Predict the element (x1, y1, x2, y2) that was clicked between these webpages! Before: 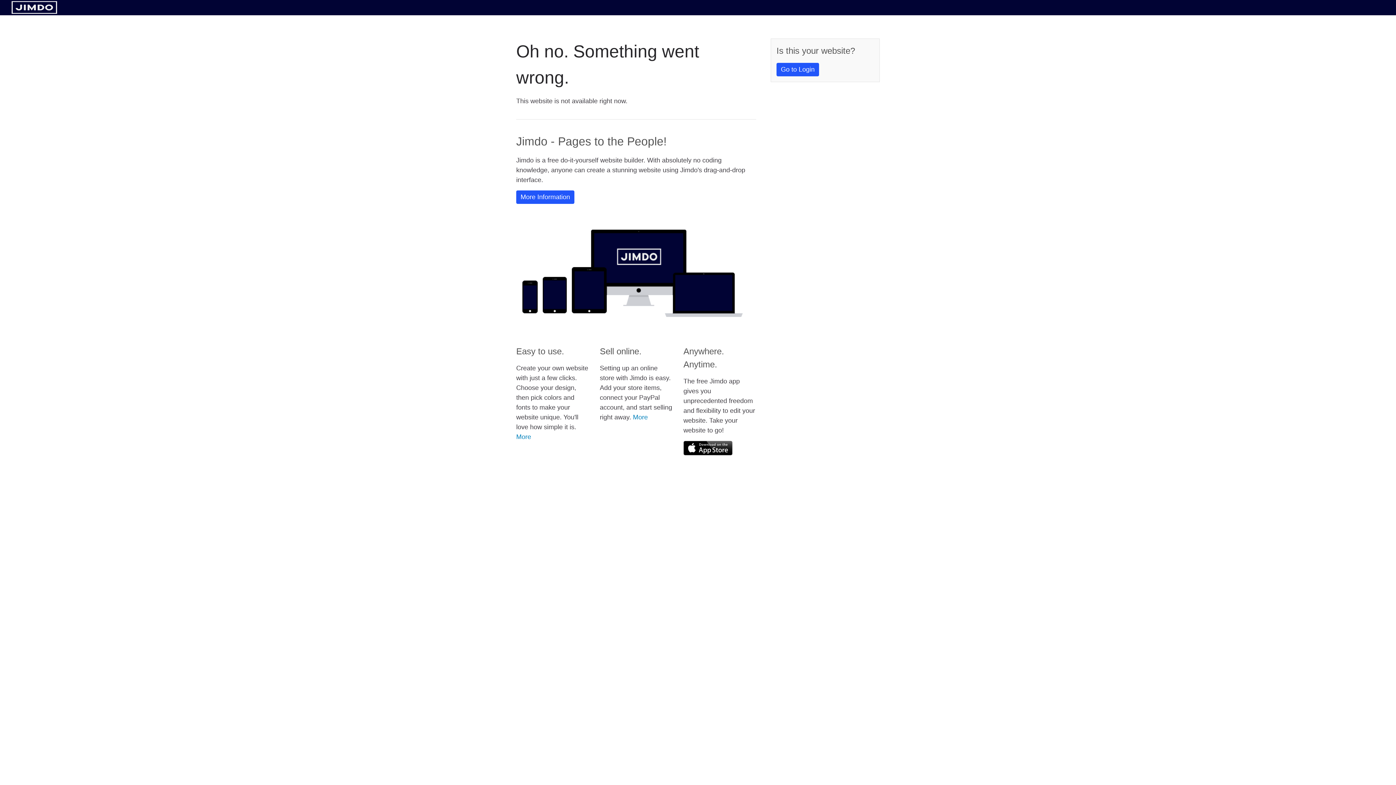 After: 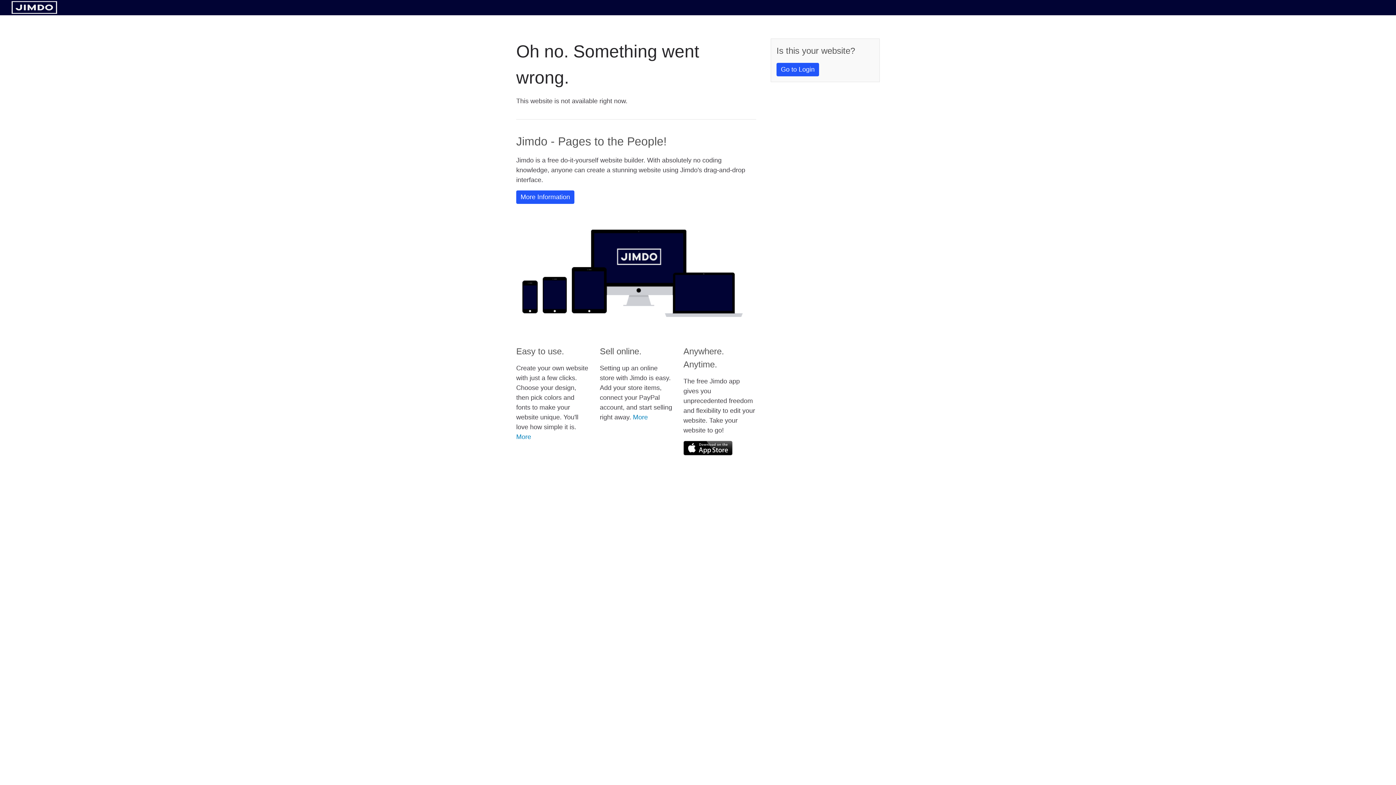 Action: bbox: (11, 8, 57, 14)